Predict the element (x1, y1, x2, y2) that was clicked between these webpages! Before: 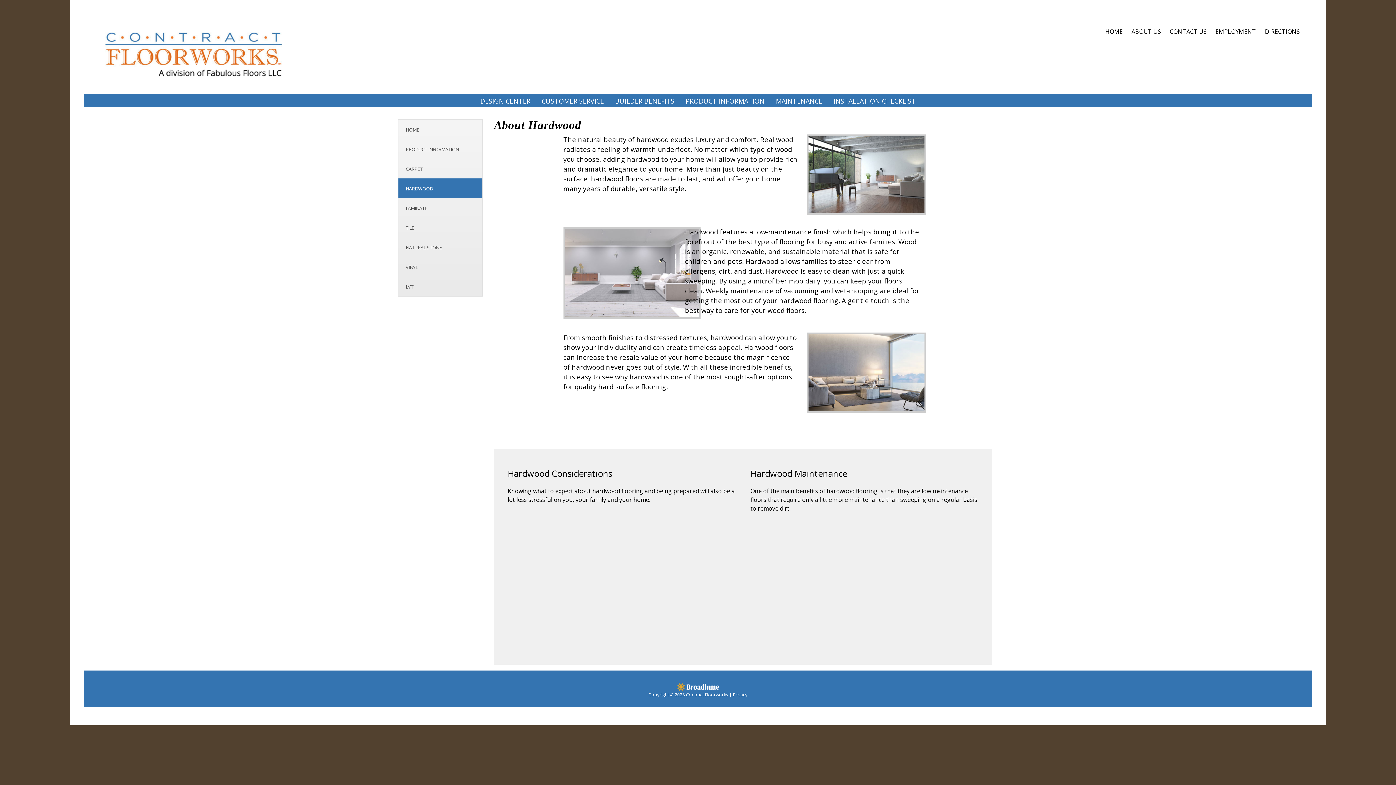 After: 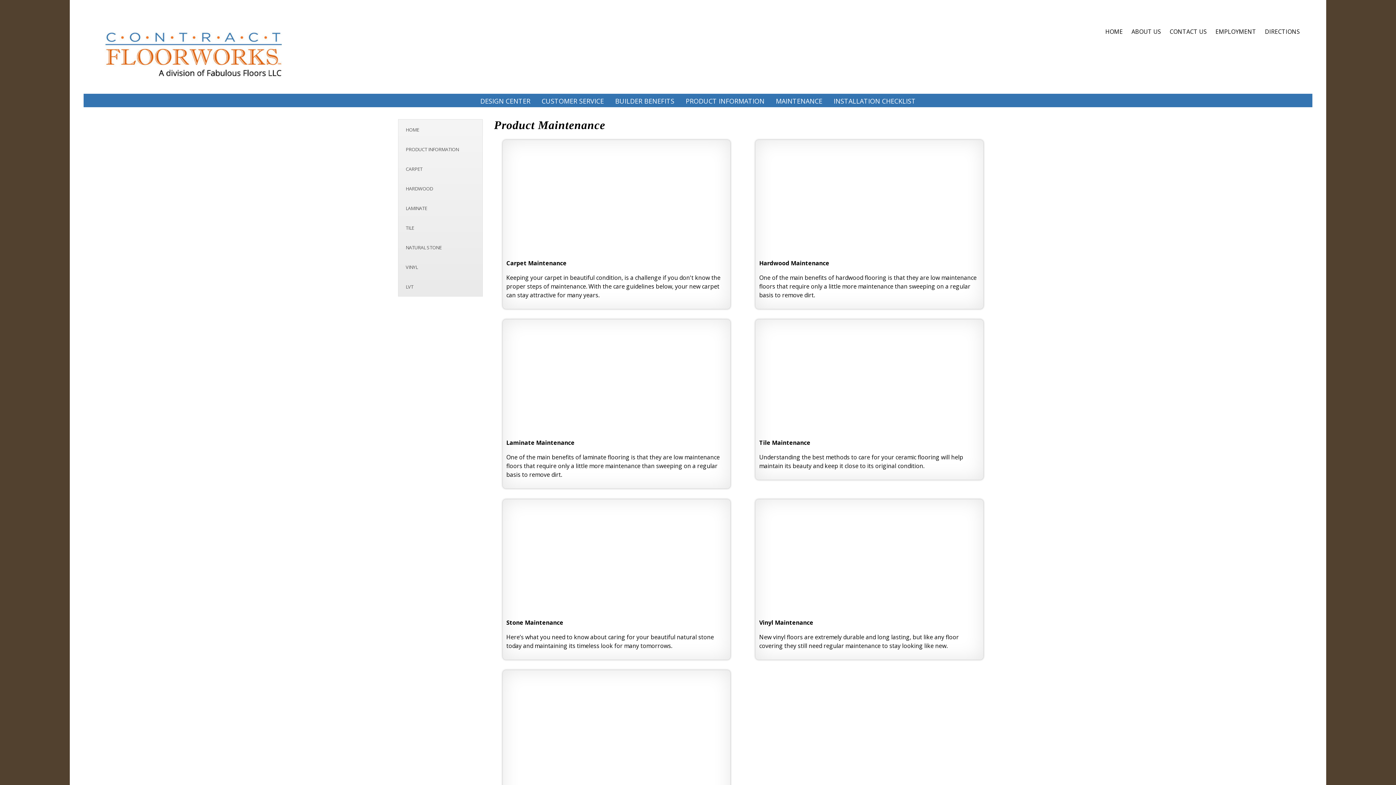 Action: label: MAINTENANCE bbox: (770, 93, 827, 107)